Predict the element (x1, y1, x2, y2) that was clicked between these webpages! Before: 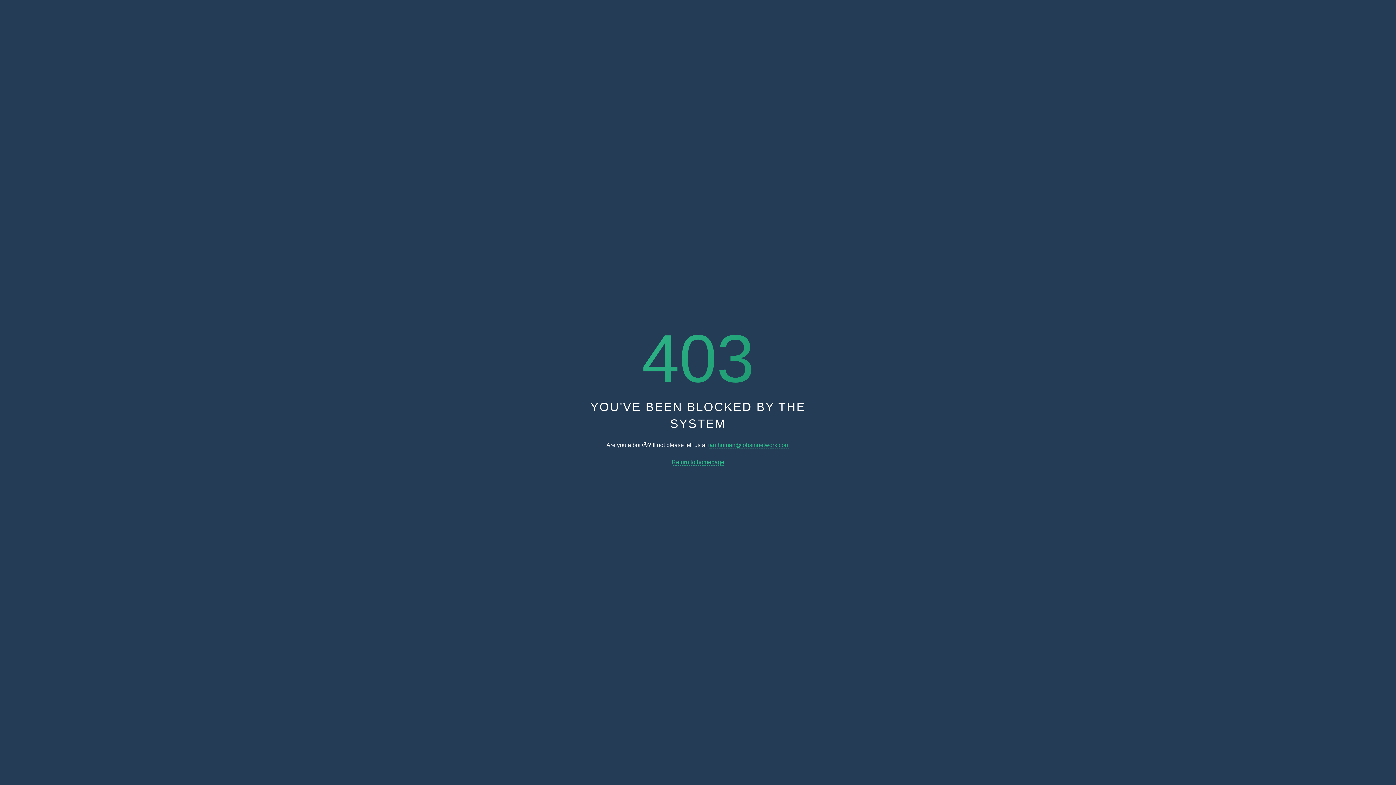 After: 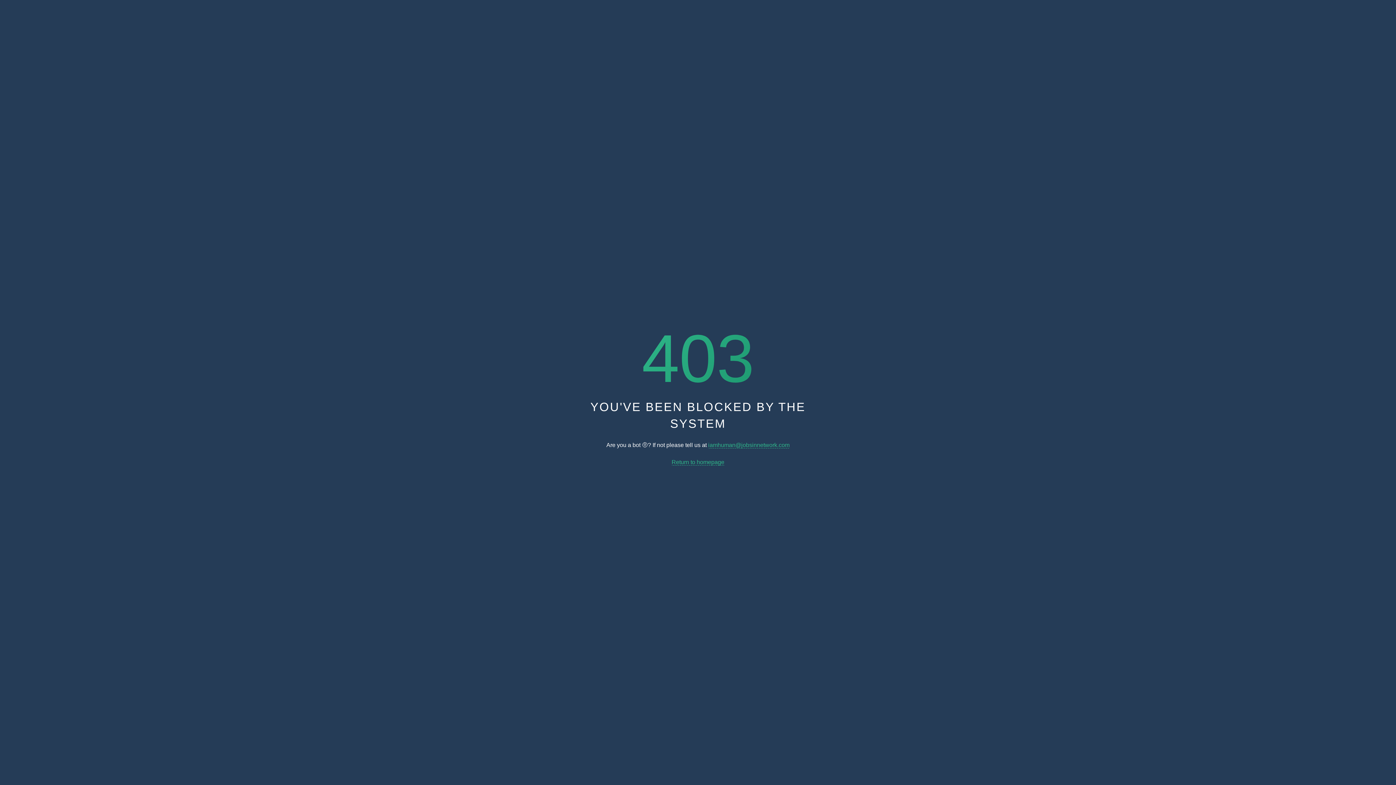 Action: bbox: (708, 442, 789, 448) label: iamhuman@jobsinnetwork.com